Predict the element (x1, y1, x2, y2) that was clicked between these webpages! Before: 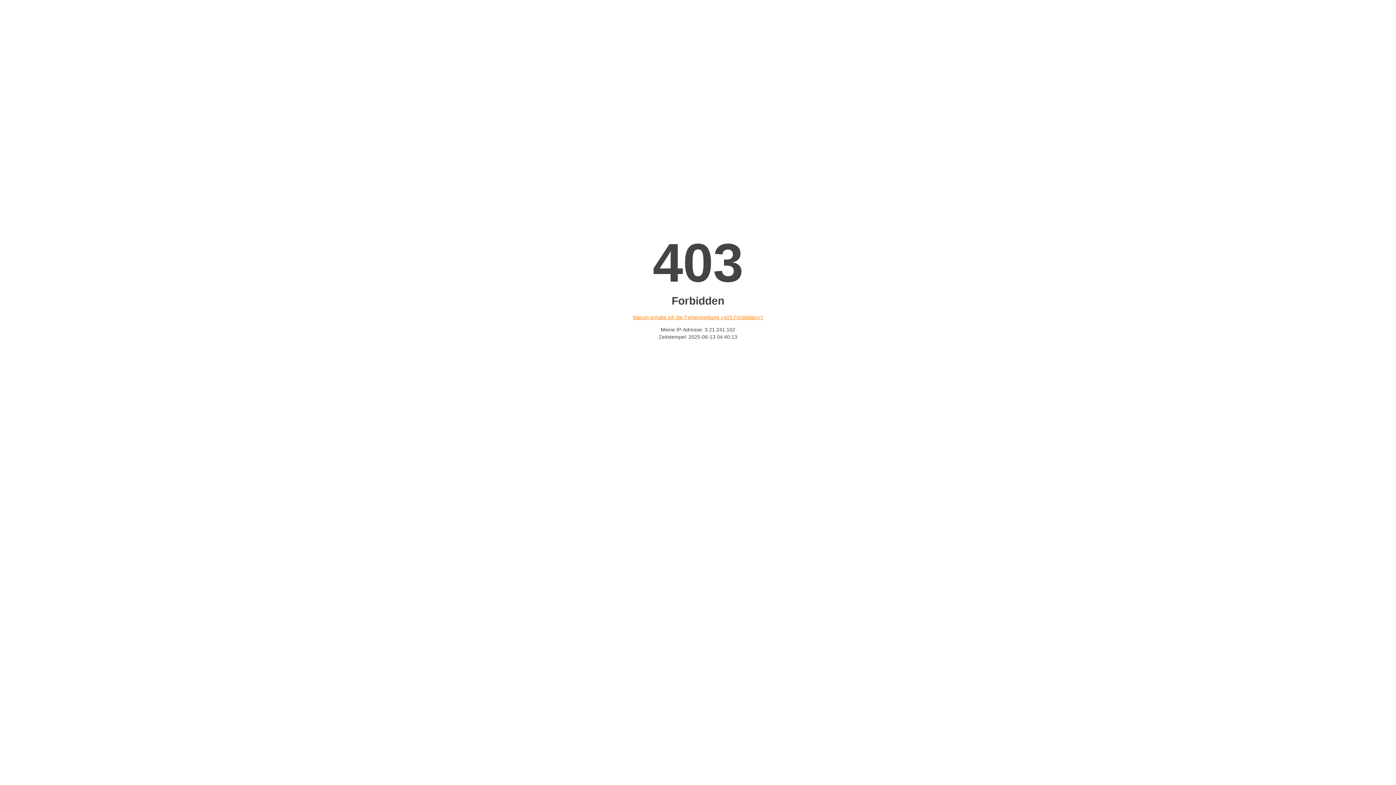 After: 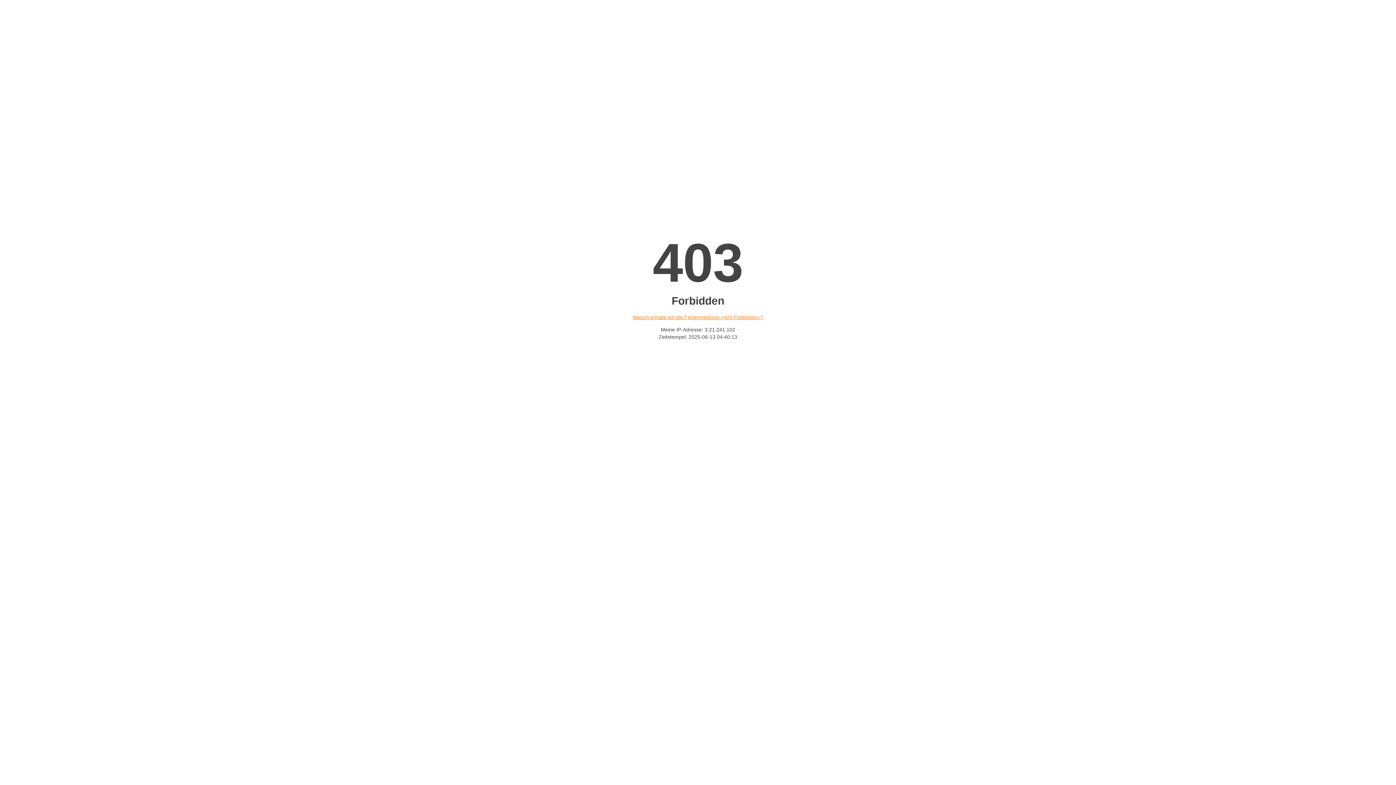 Action: bbox: (632, 314, 763, 320) label: Warum erhalte ich die Fehlermeldung «403 Forbidden»?